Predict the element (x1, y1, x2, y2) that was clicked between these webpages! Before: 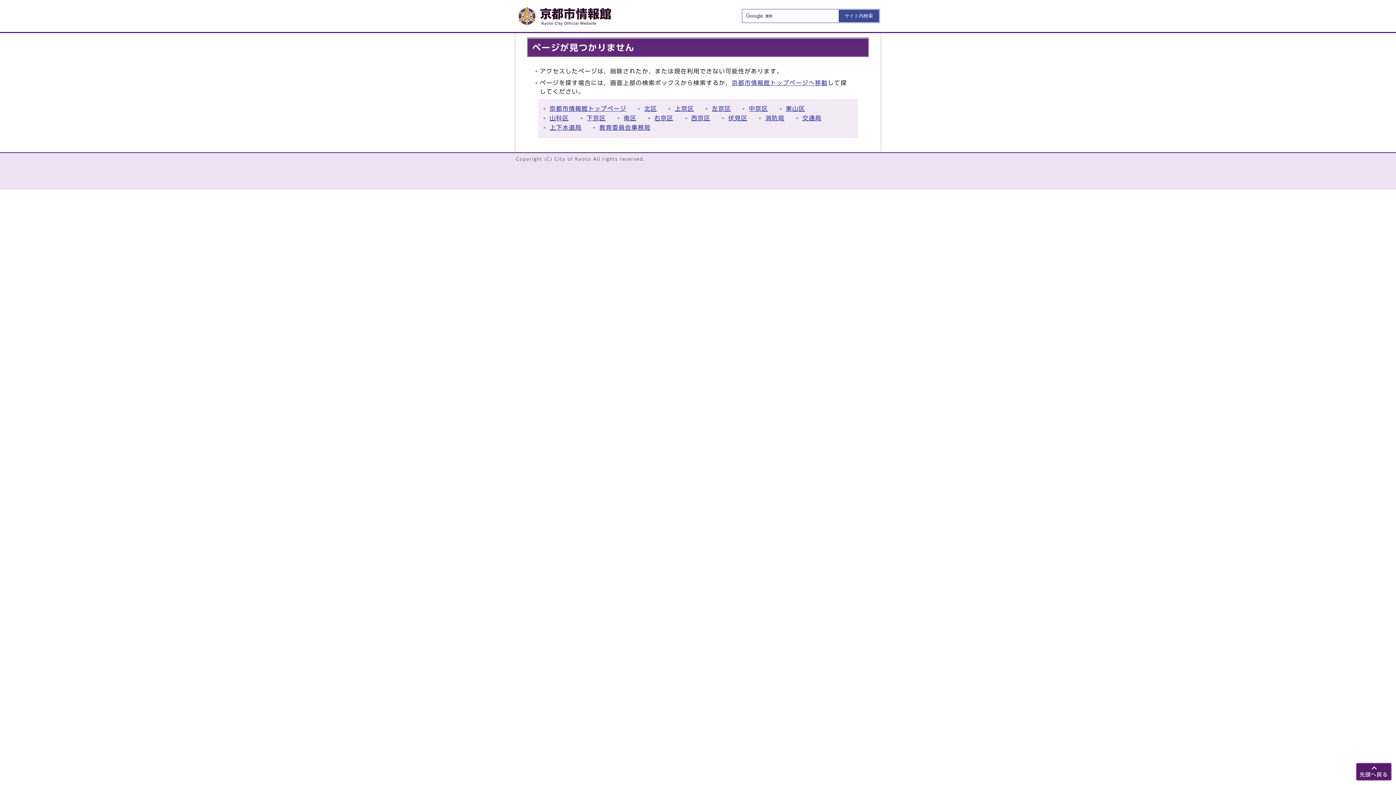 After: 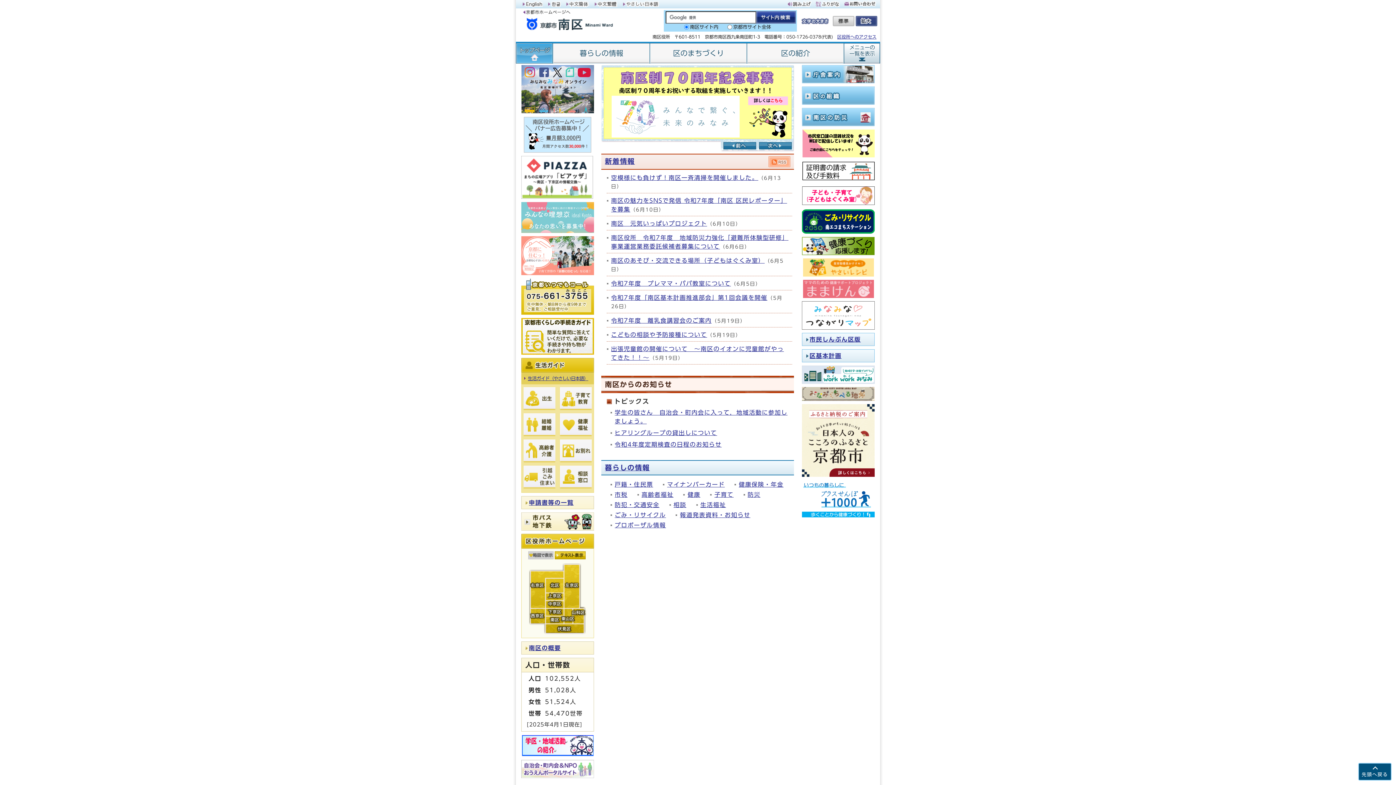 Action: label: 南区 bbox: (623, 115, 636, 121)